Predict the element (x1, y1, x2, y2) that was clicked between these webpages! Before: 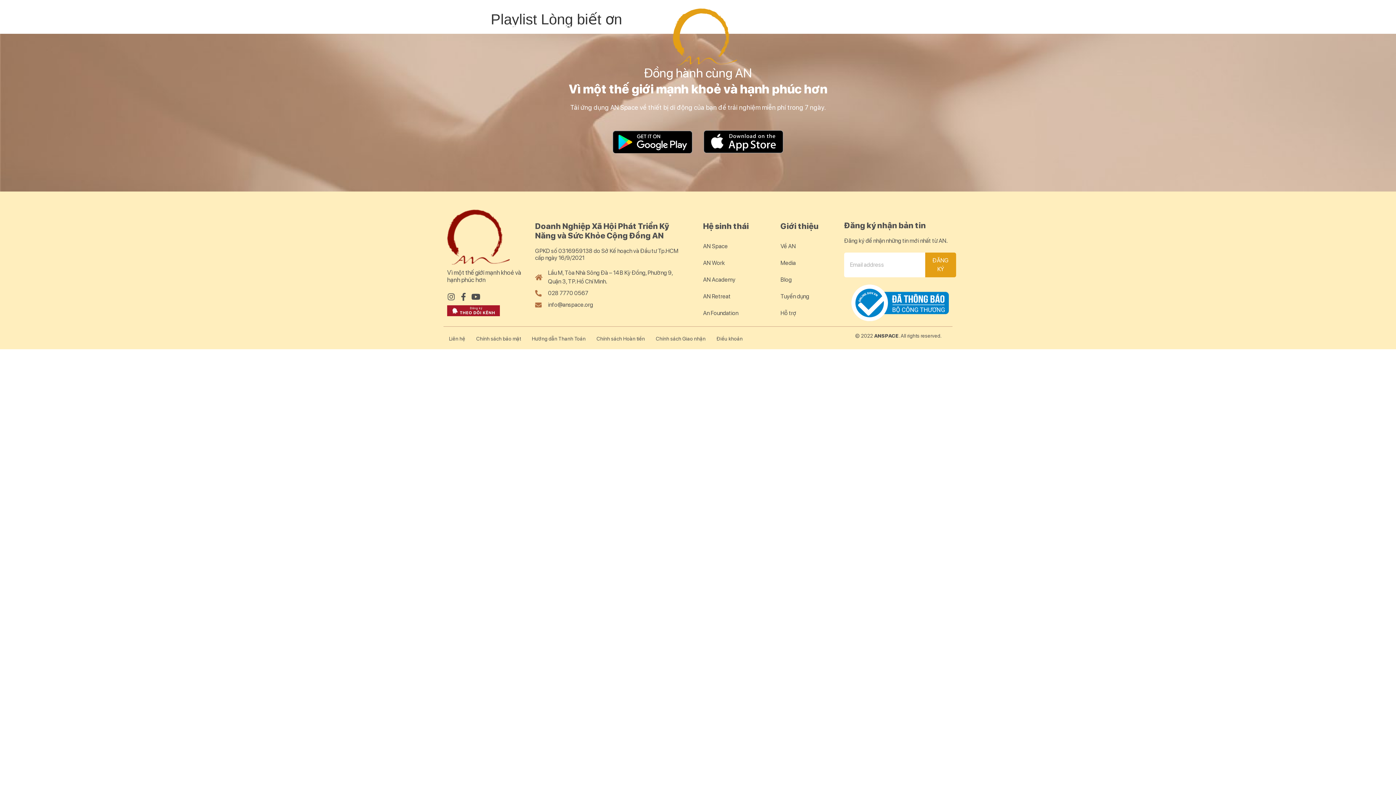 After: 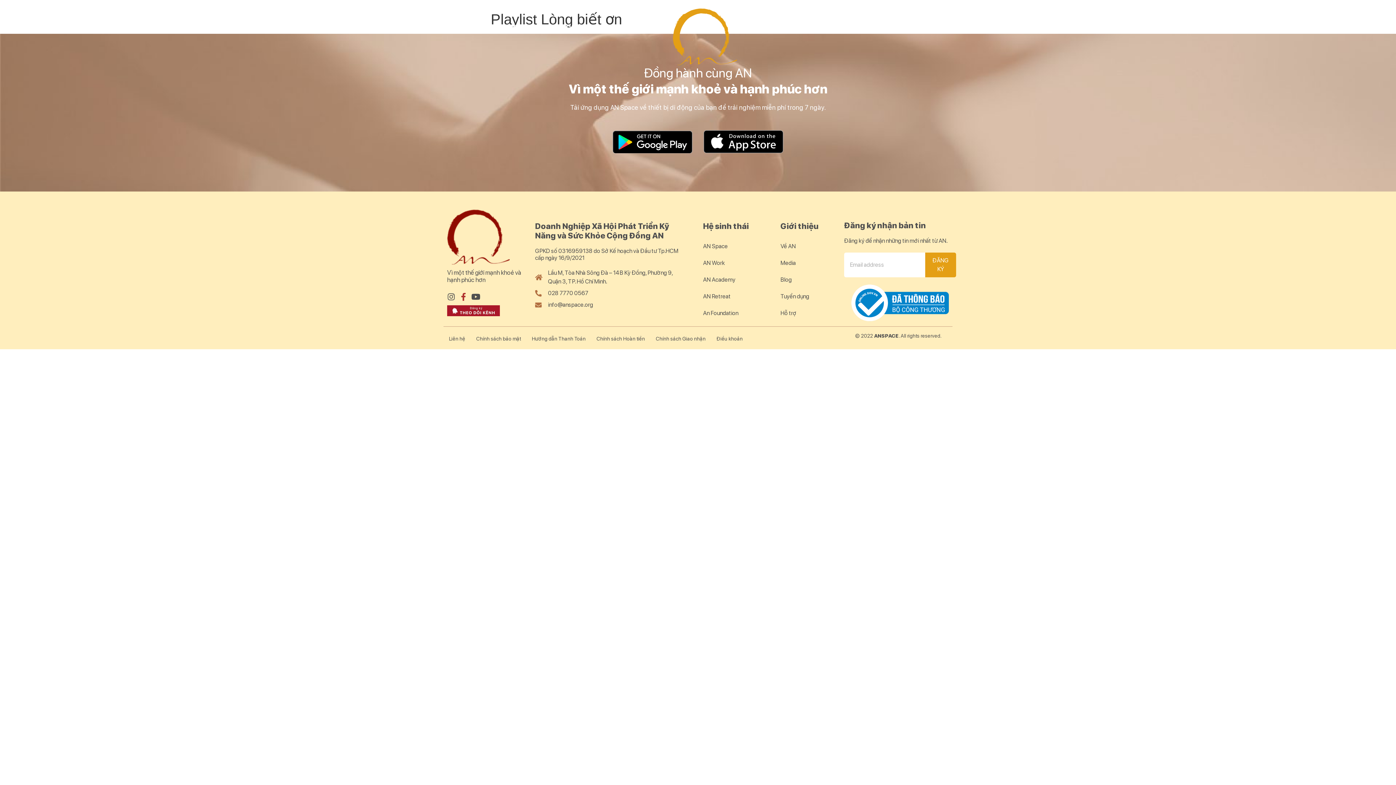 Action: label: Facebook-f bbox: (459, 293, 467, 301)